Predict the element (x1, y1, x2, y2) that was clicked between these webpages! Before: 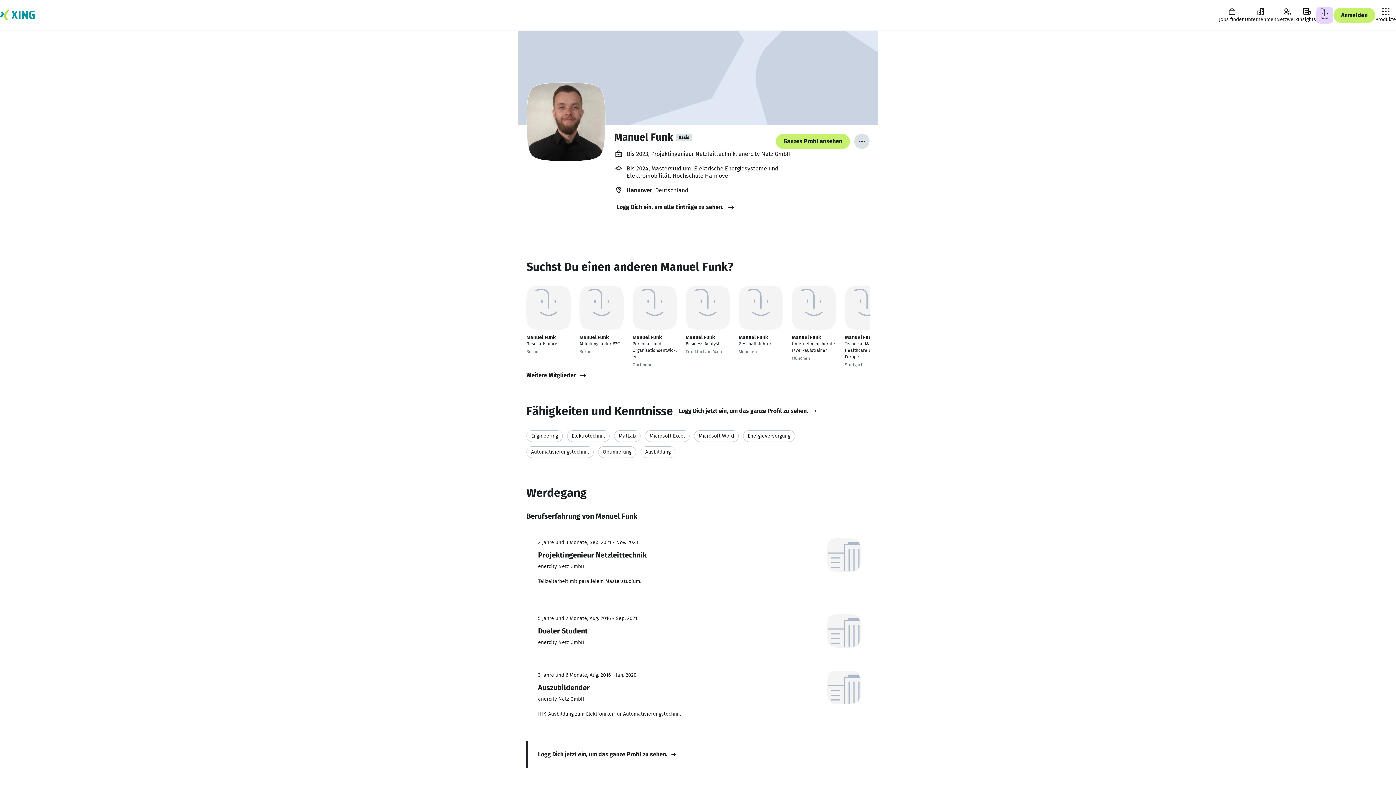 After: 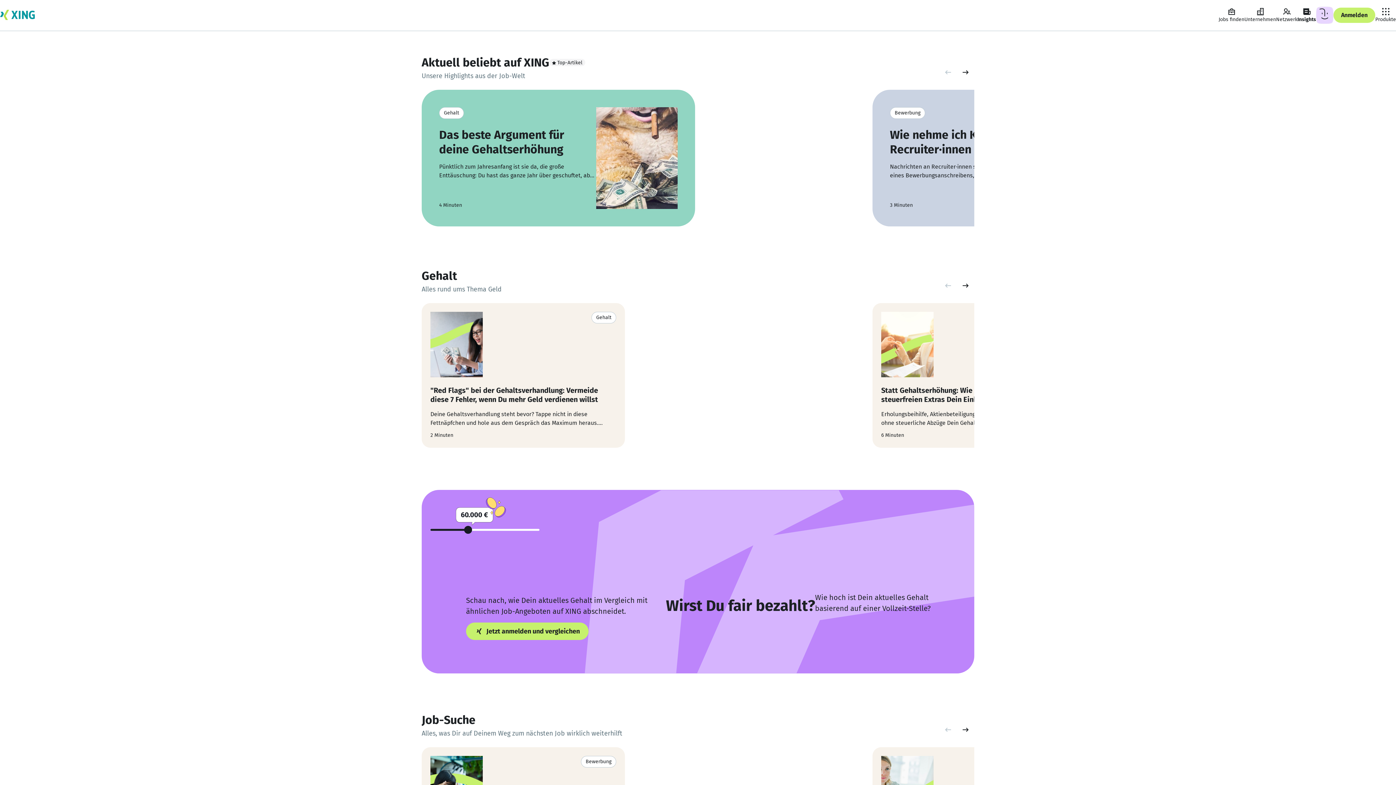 Action: bbox: (1298, 7, 1316, 23) label: Insights